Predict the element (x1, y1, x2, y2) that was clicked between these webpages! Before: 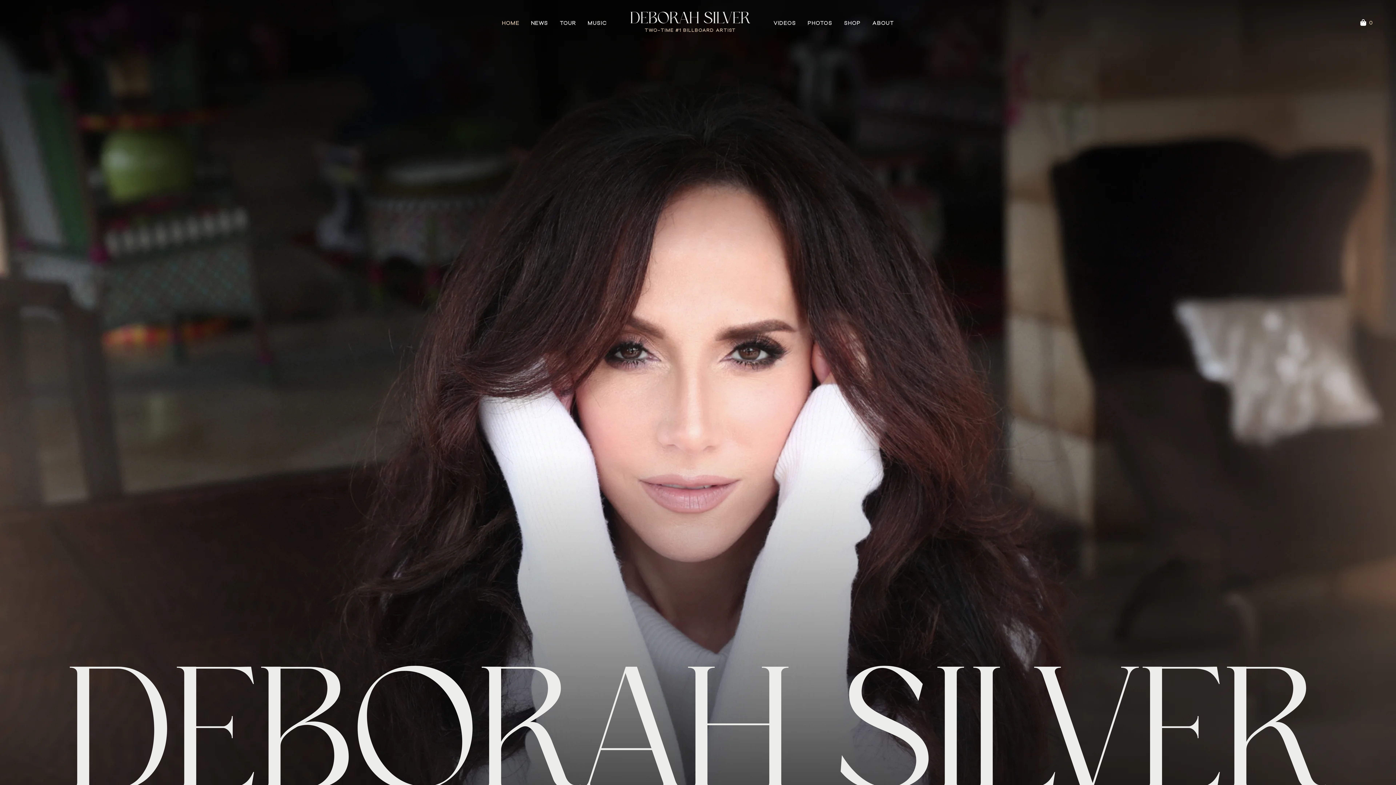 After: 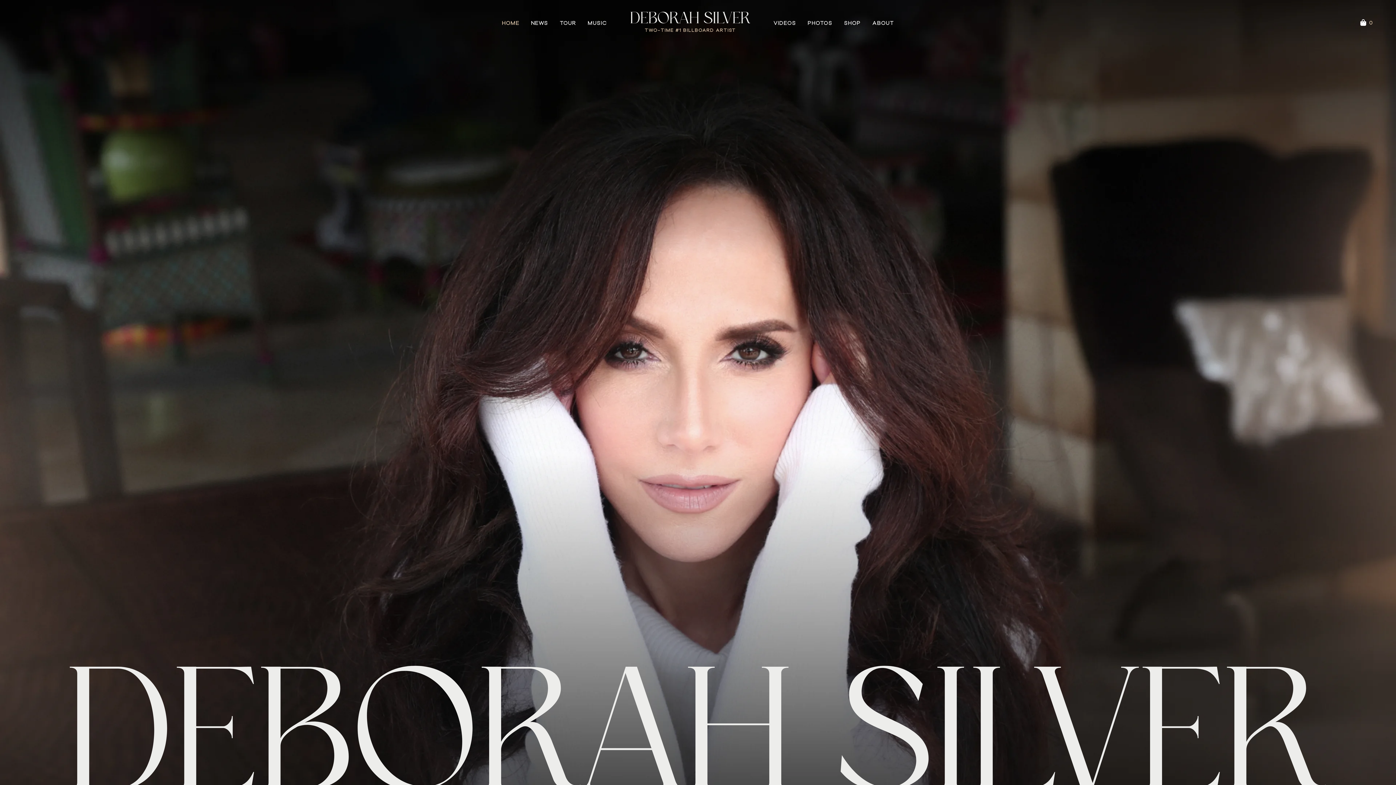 Action: bbox: (630, 11, 750, 23)